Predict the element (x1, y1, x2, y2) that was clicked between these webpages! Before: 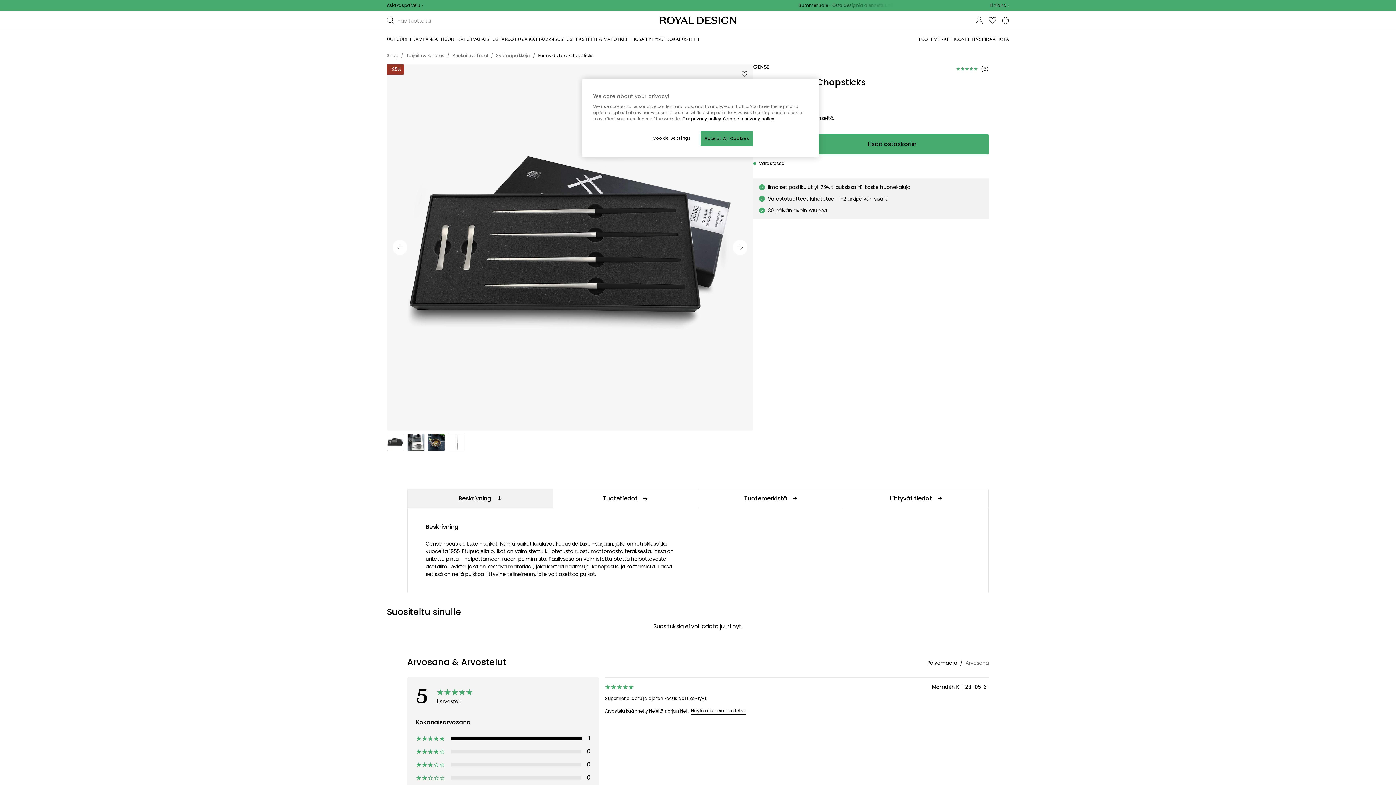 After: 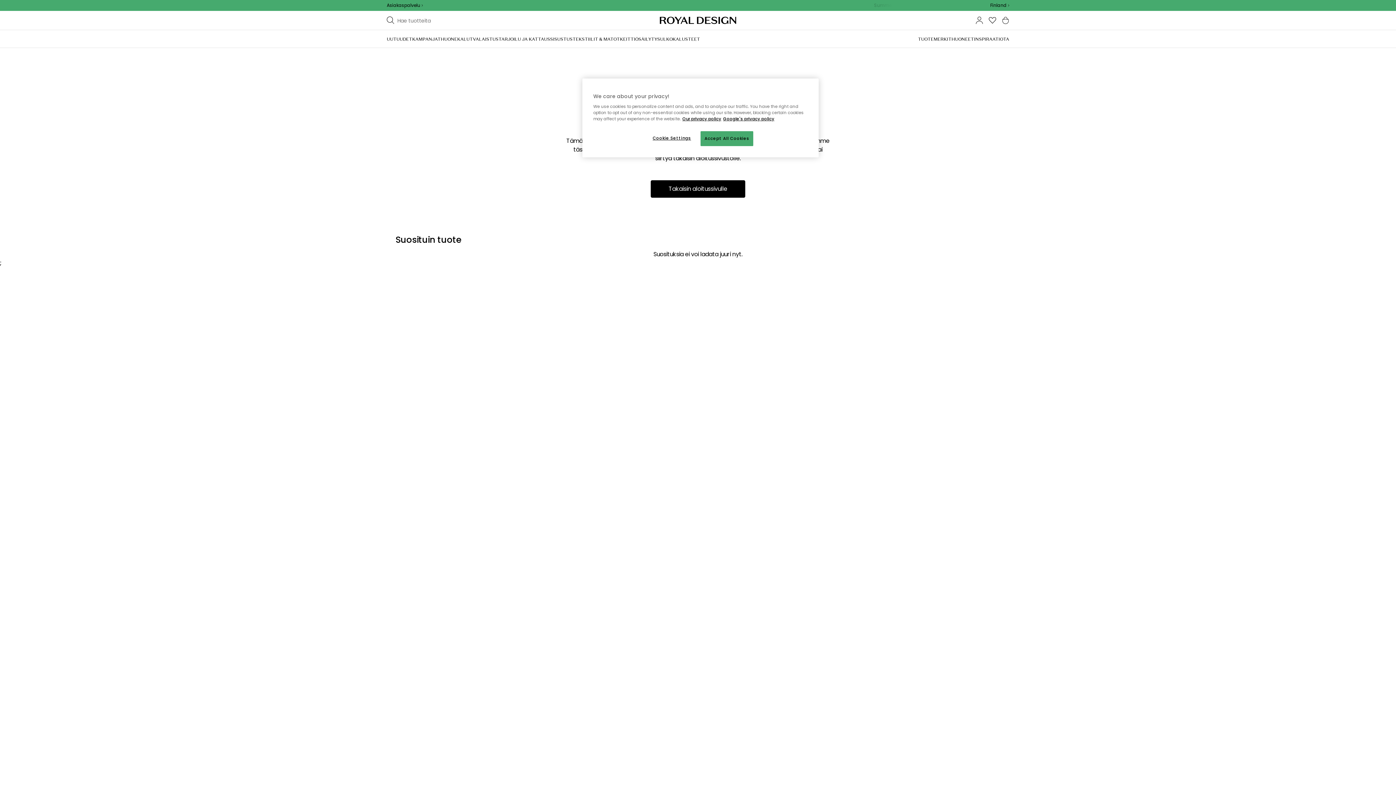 Action: label: Syömäpuikkoja bbox: (496, 52, 530, 58)